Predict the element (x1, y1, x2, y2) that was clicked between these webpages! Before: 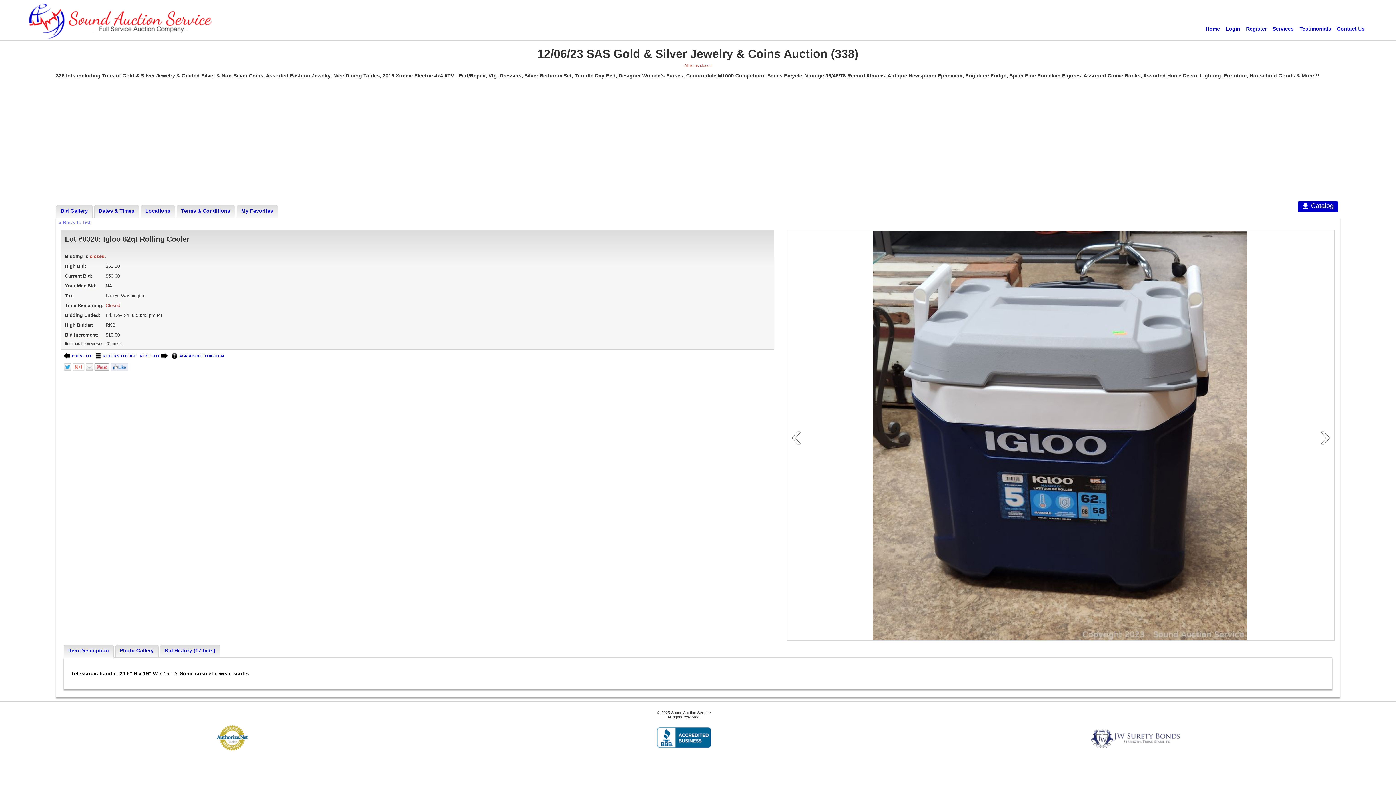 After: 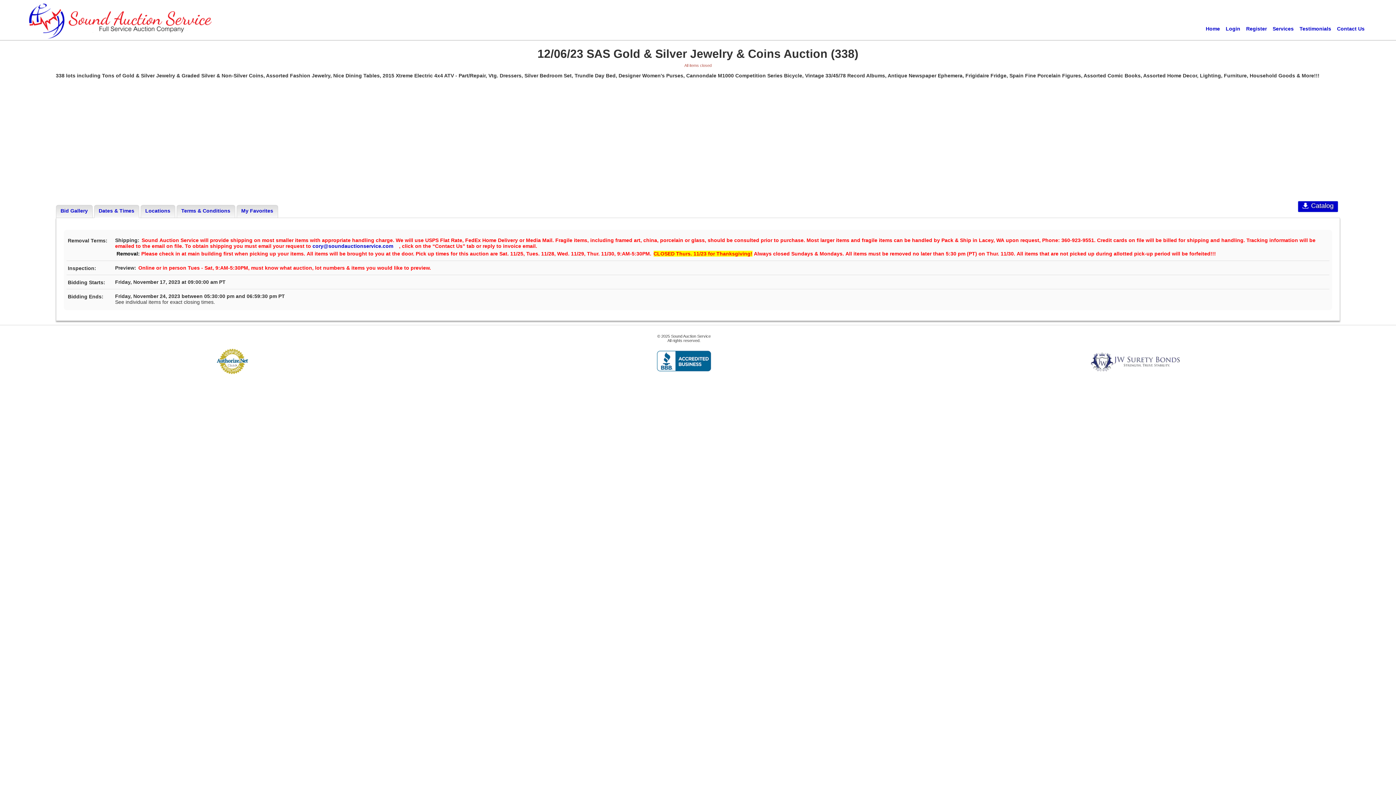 Action: bbox: (94, 205, 138, 217) label: Dates & Times